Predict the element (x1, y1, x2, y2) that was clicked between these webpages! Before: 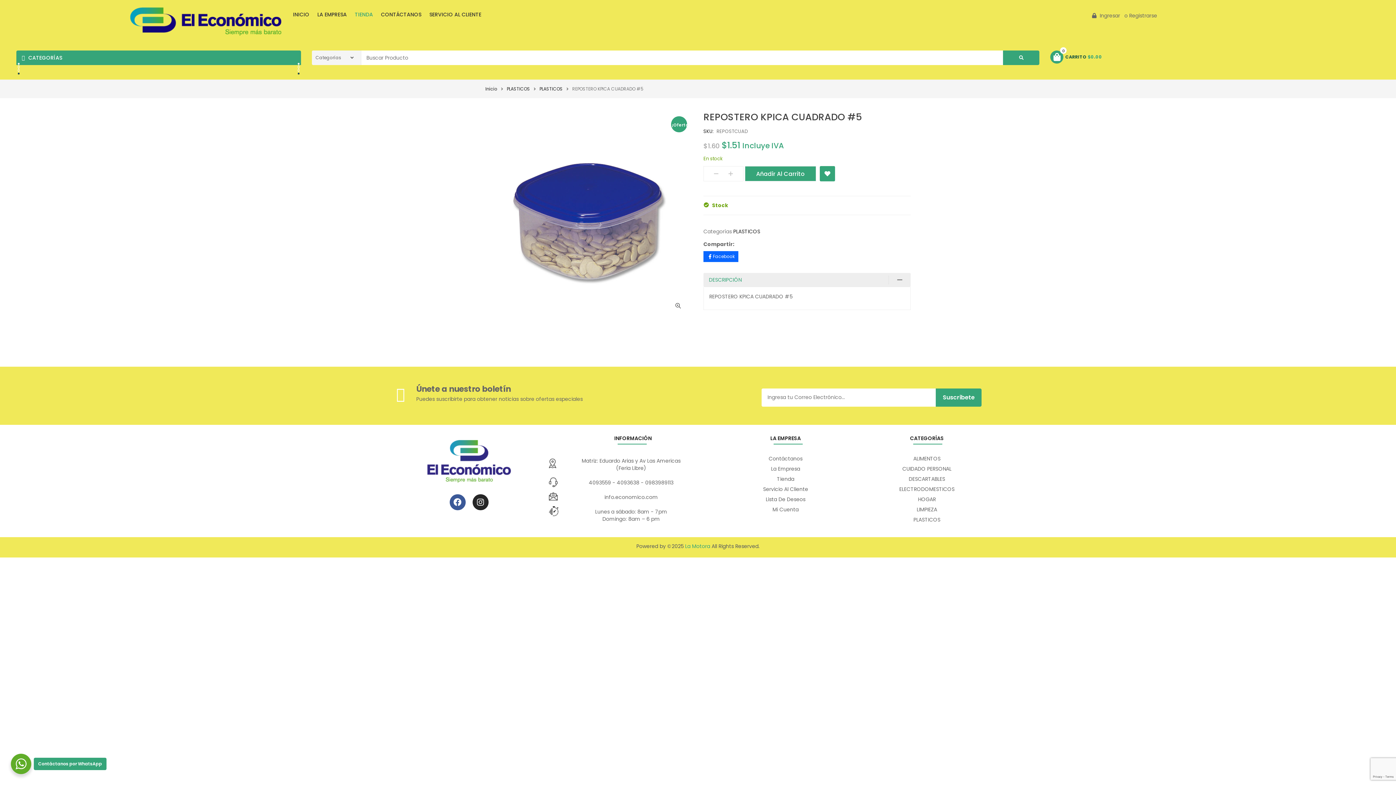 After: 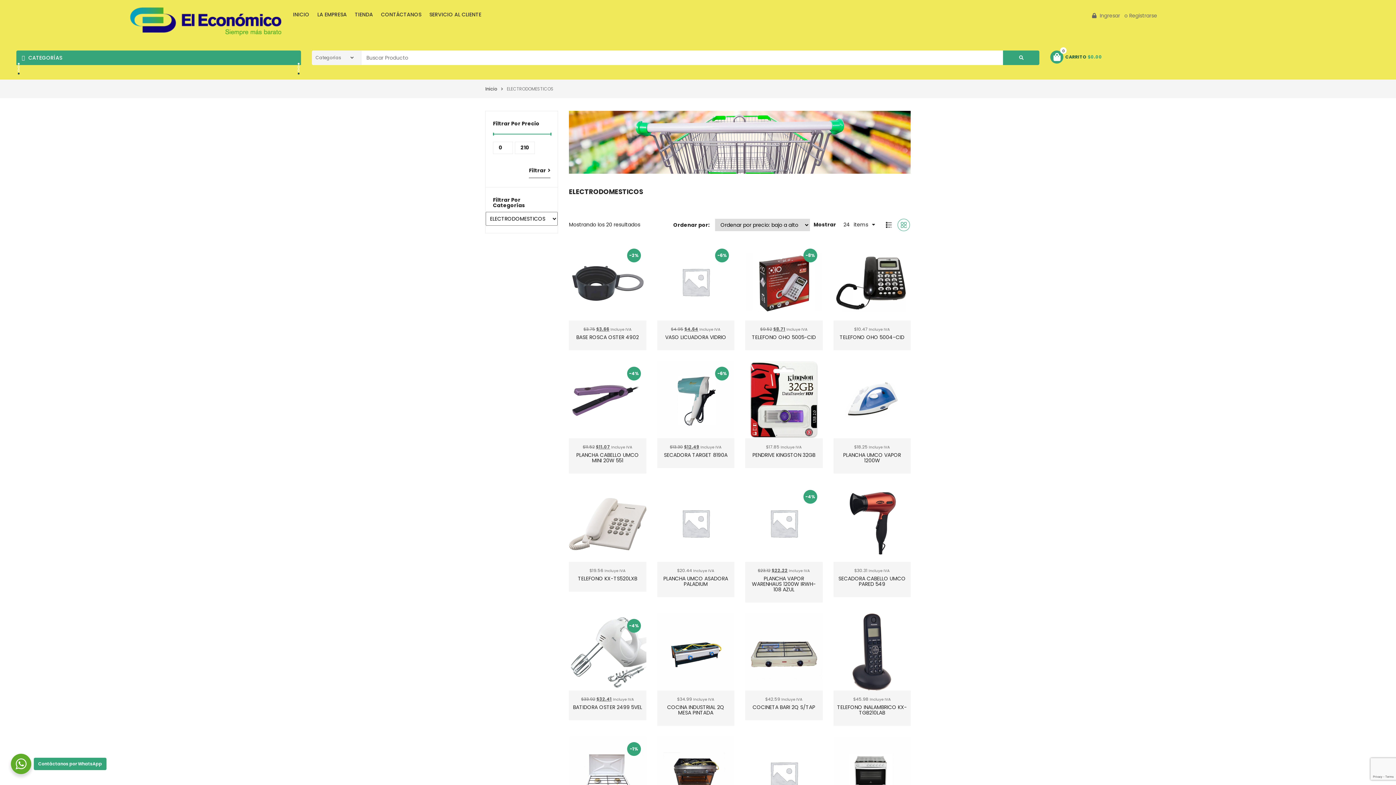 Action: bbox: (854, 484, 999, 494) label: ELECTRODOMESTICOS